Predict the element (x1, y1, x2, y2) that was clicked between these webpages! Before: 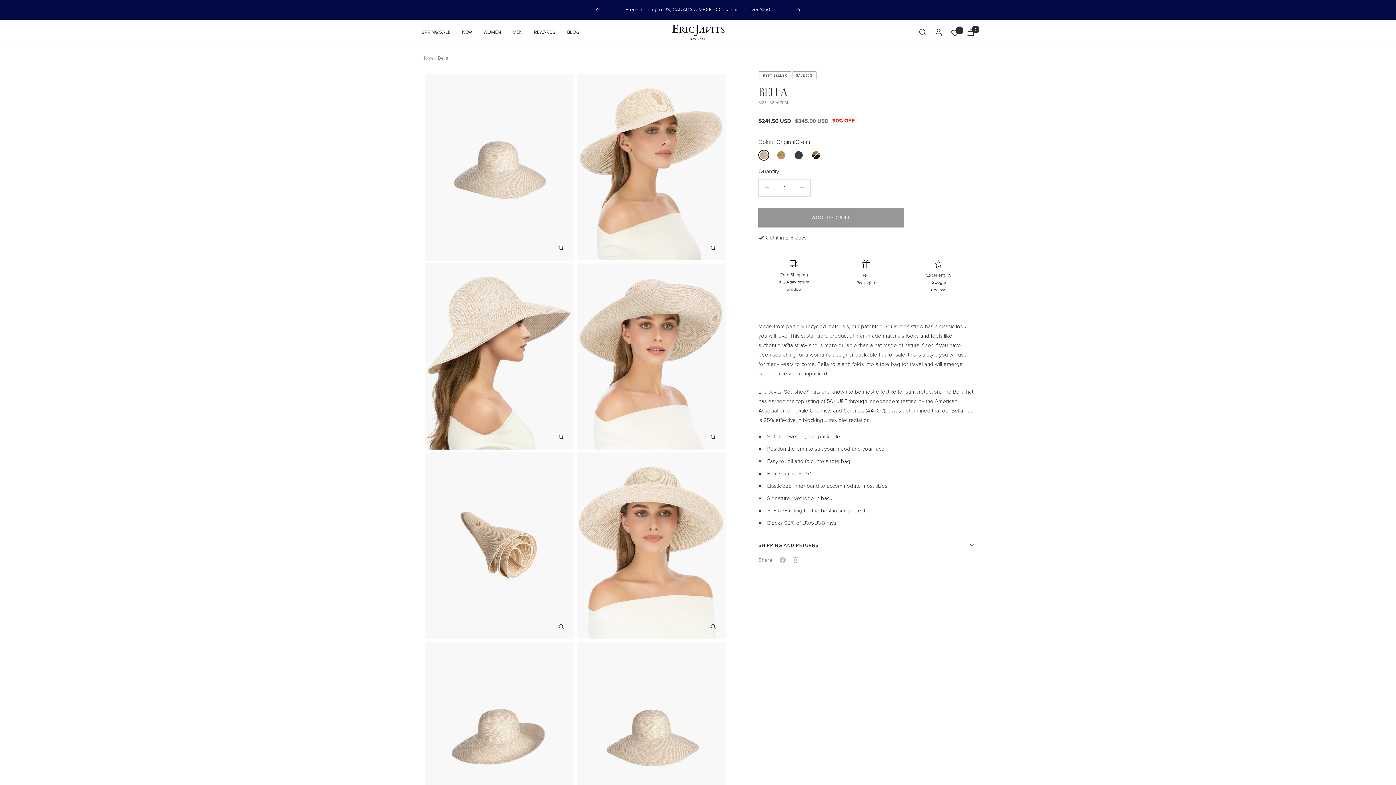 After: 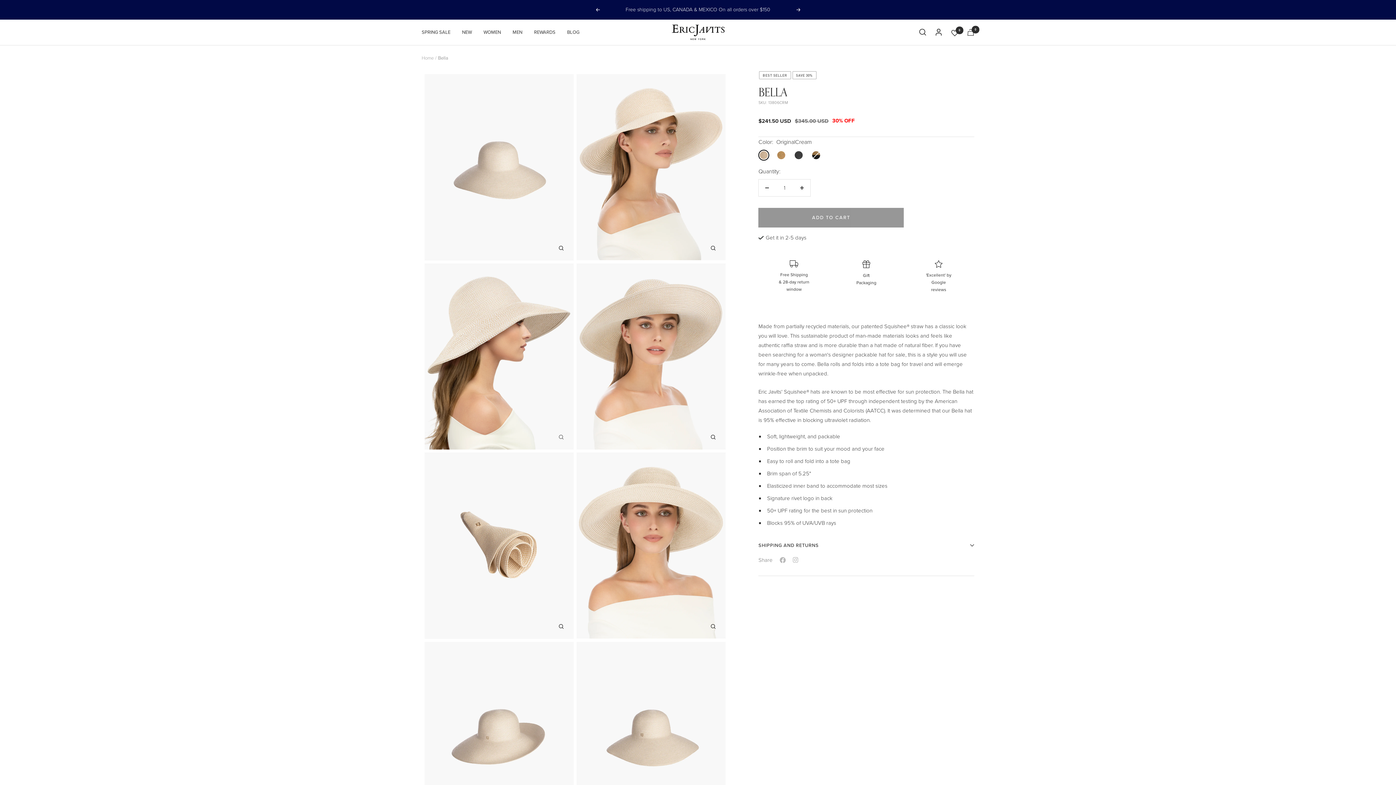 Action: label: Zoom bbox: (554, 430, 568, 444)